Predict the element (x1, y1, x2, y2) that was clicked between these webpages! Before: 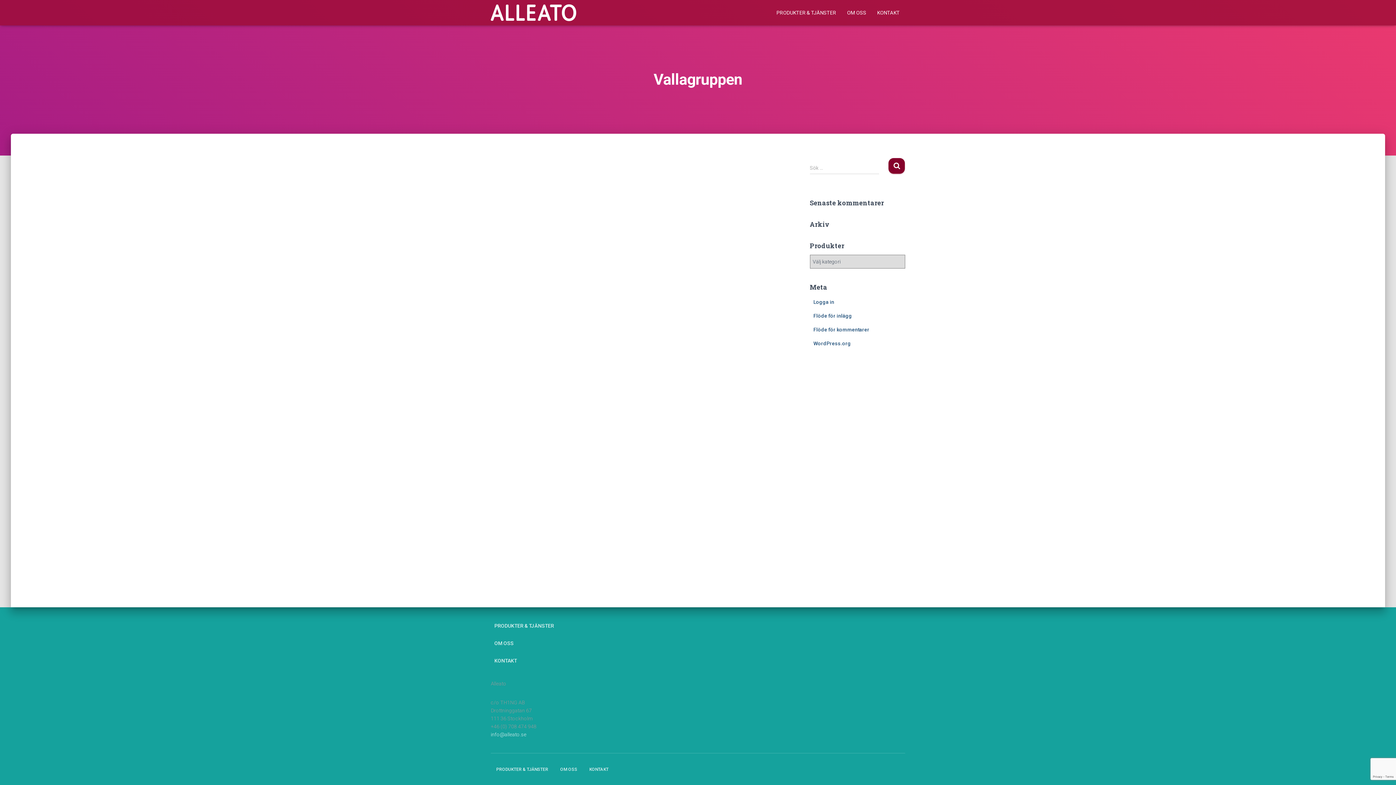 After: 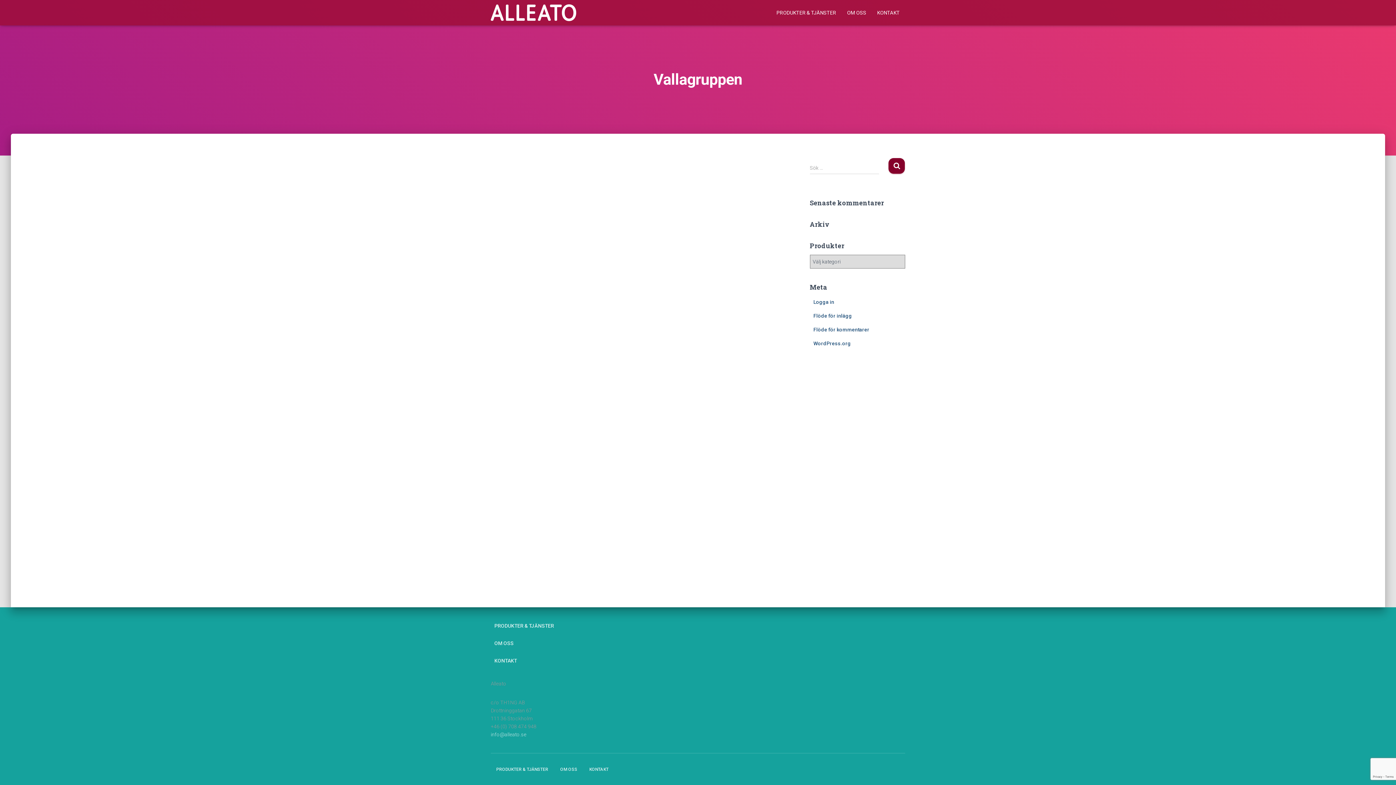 Action: bbox: (490, 732, 526, 737) label: info@alleato.se